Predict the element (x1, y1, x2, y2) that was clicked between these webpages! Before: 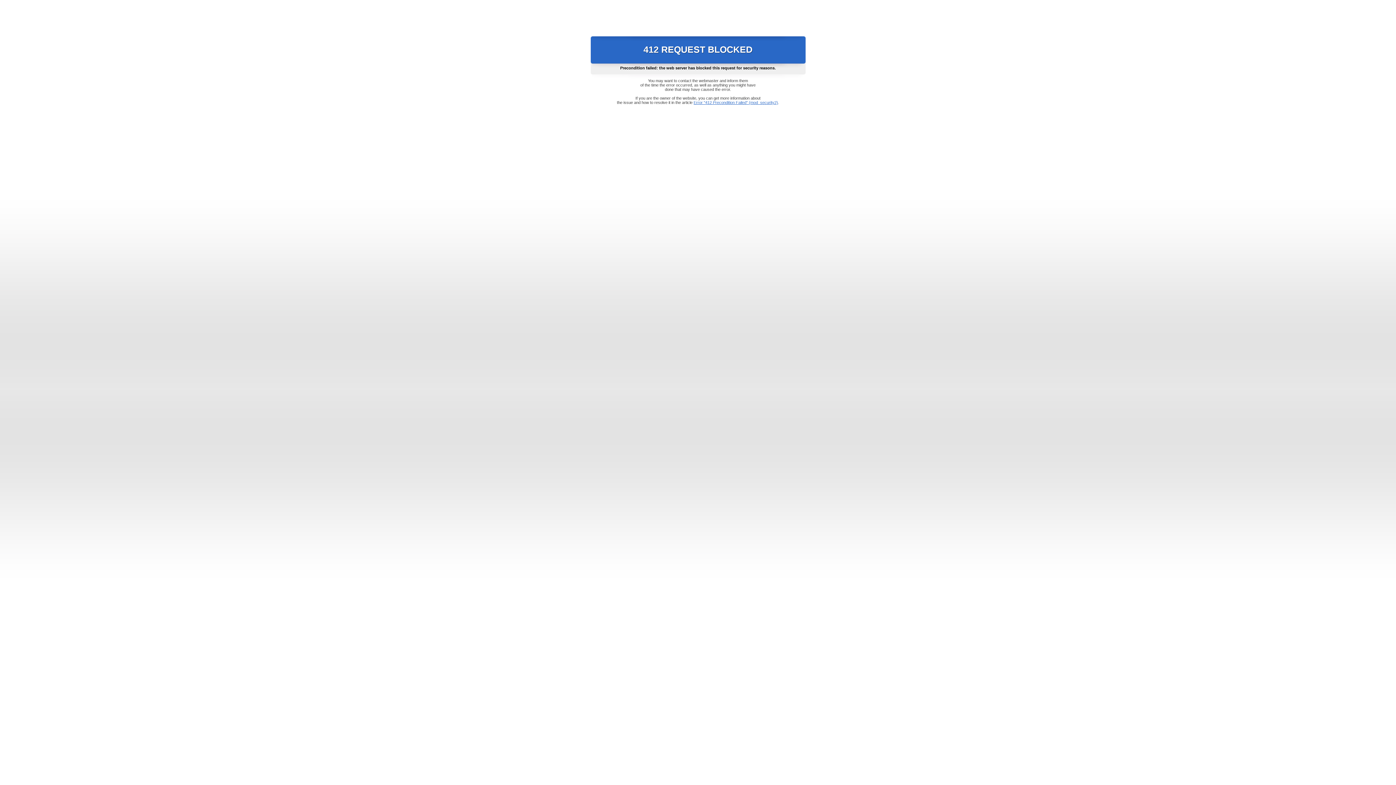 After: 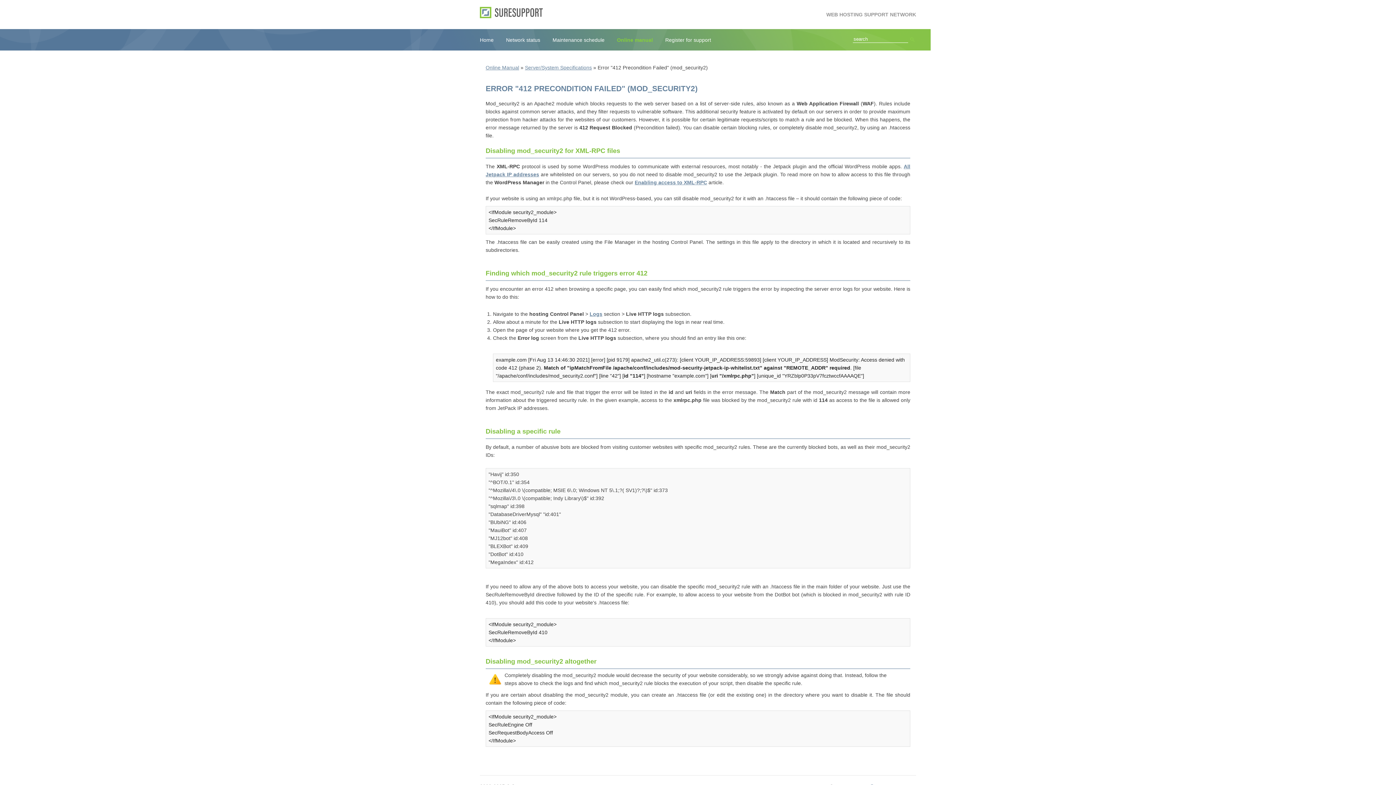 Action: bbox: (693, 100, 778, 104) label: Error "412 Precondition Failed" (mod_security2)